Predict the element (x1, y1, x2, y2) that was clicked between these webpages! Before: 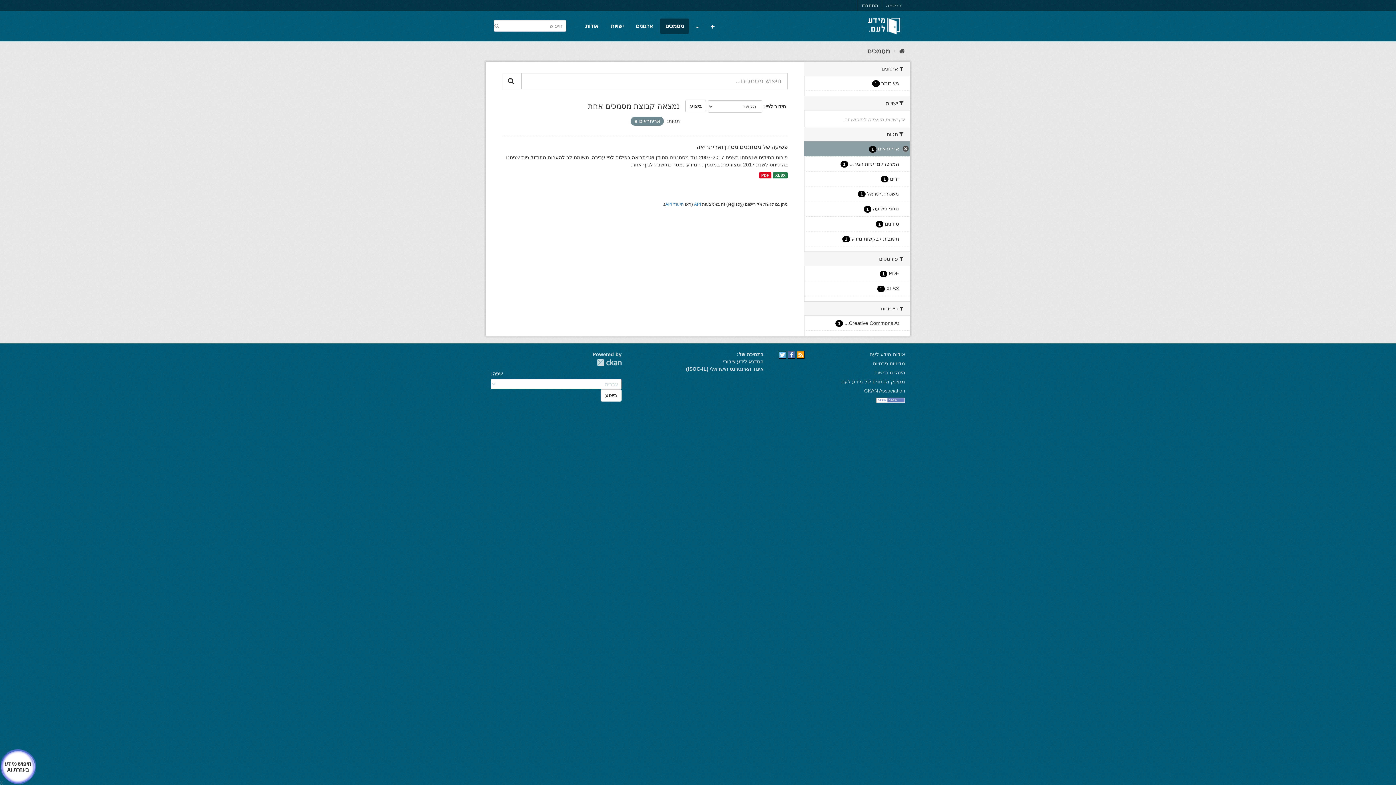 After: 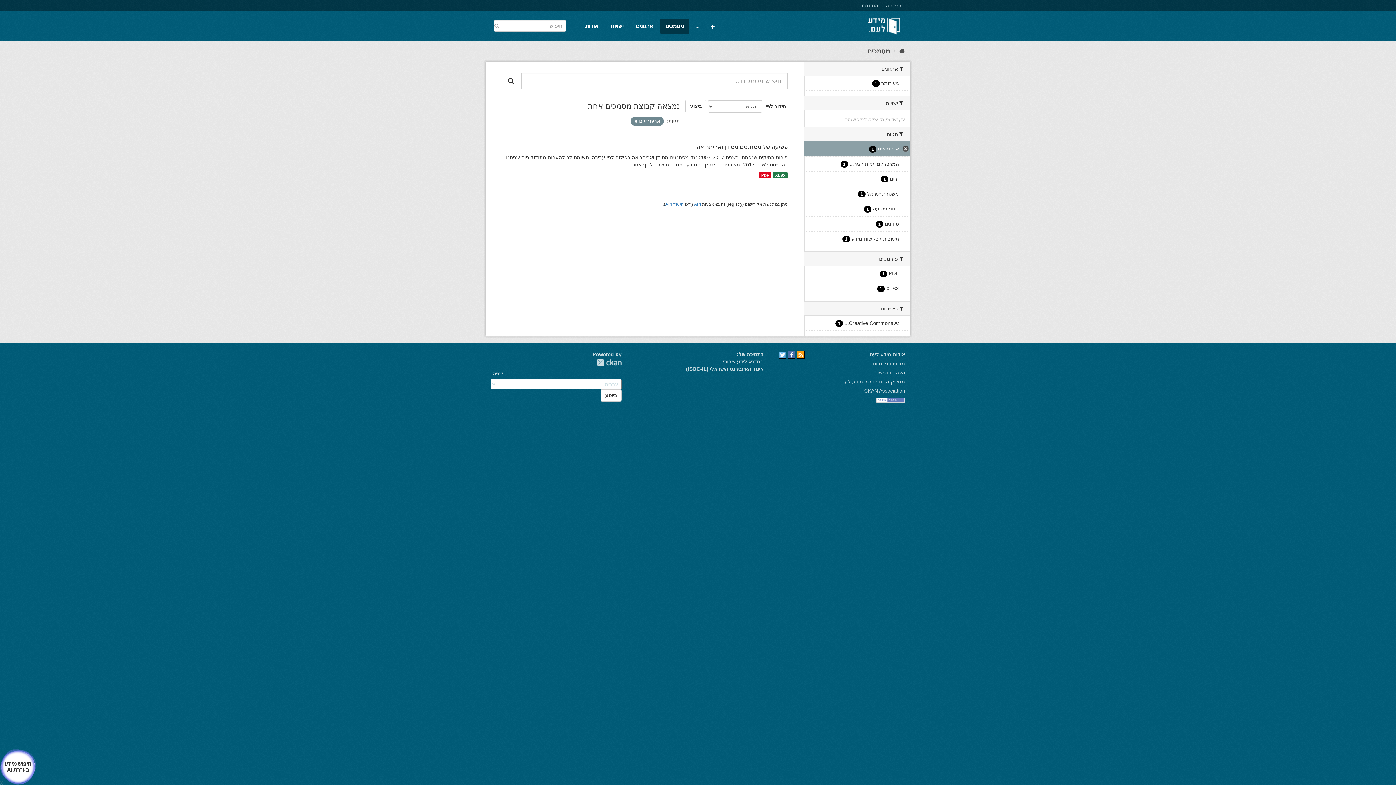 Action: bbox: (796, 351, 804, 357)